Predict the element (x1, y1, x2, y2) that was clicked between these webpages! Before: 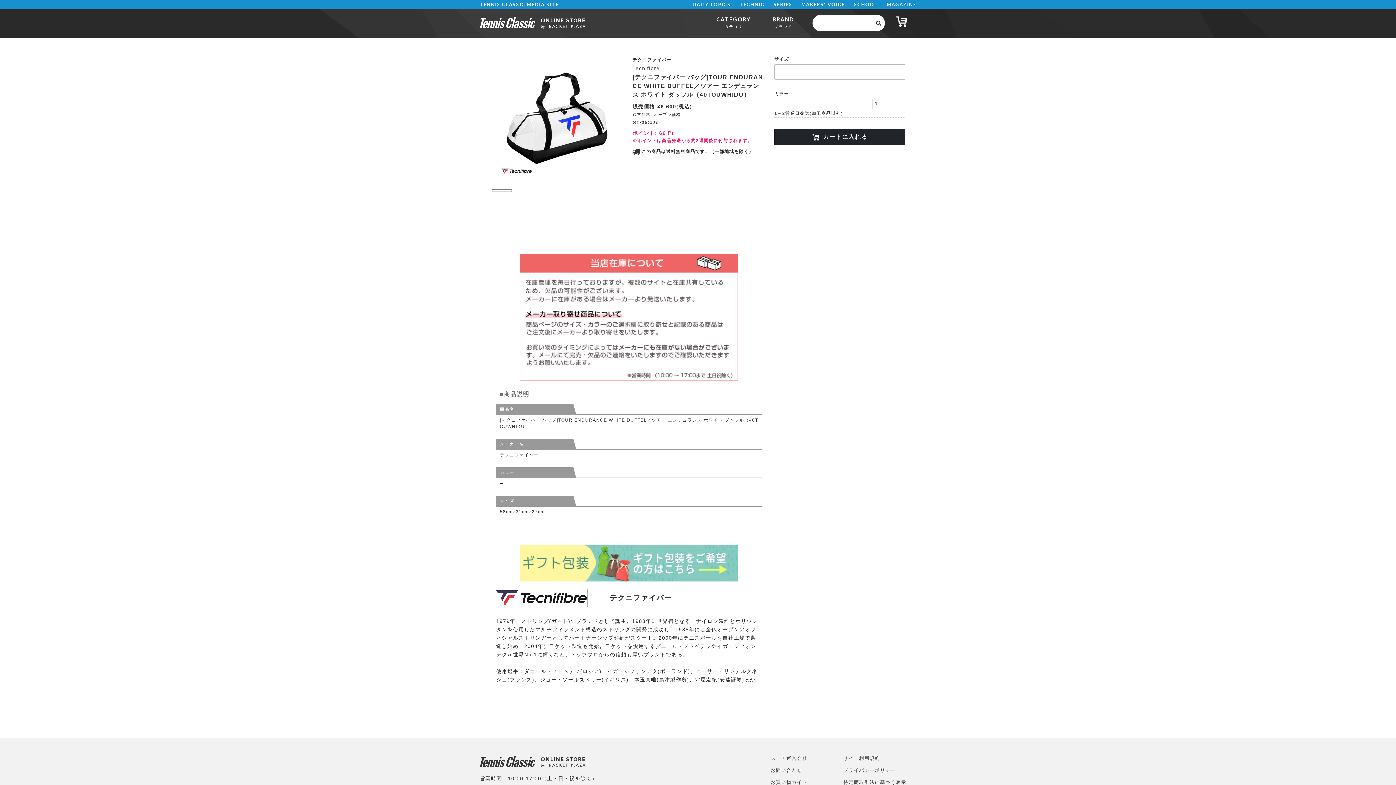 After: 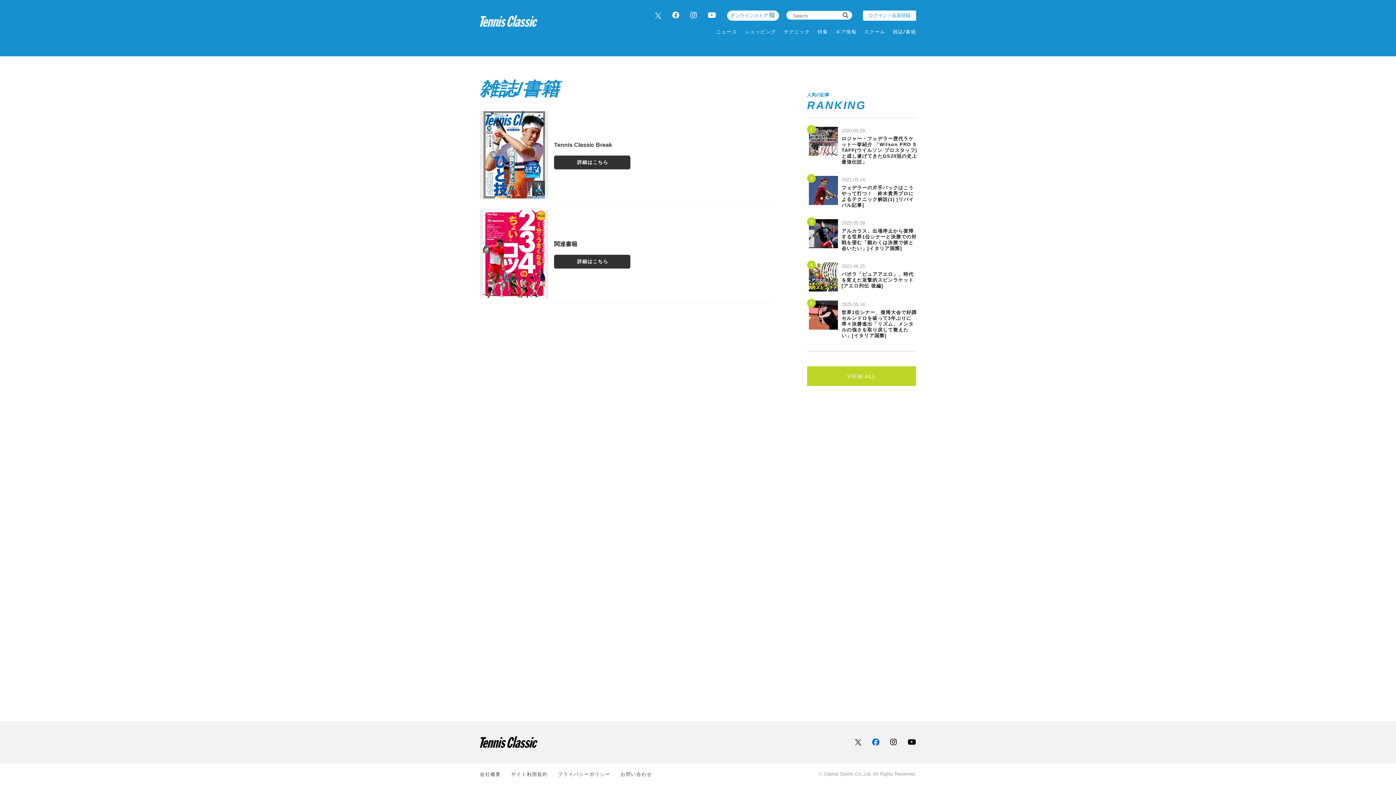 Action: bbox: (886, 2, 916, 6) label: MAGAZINE